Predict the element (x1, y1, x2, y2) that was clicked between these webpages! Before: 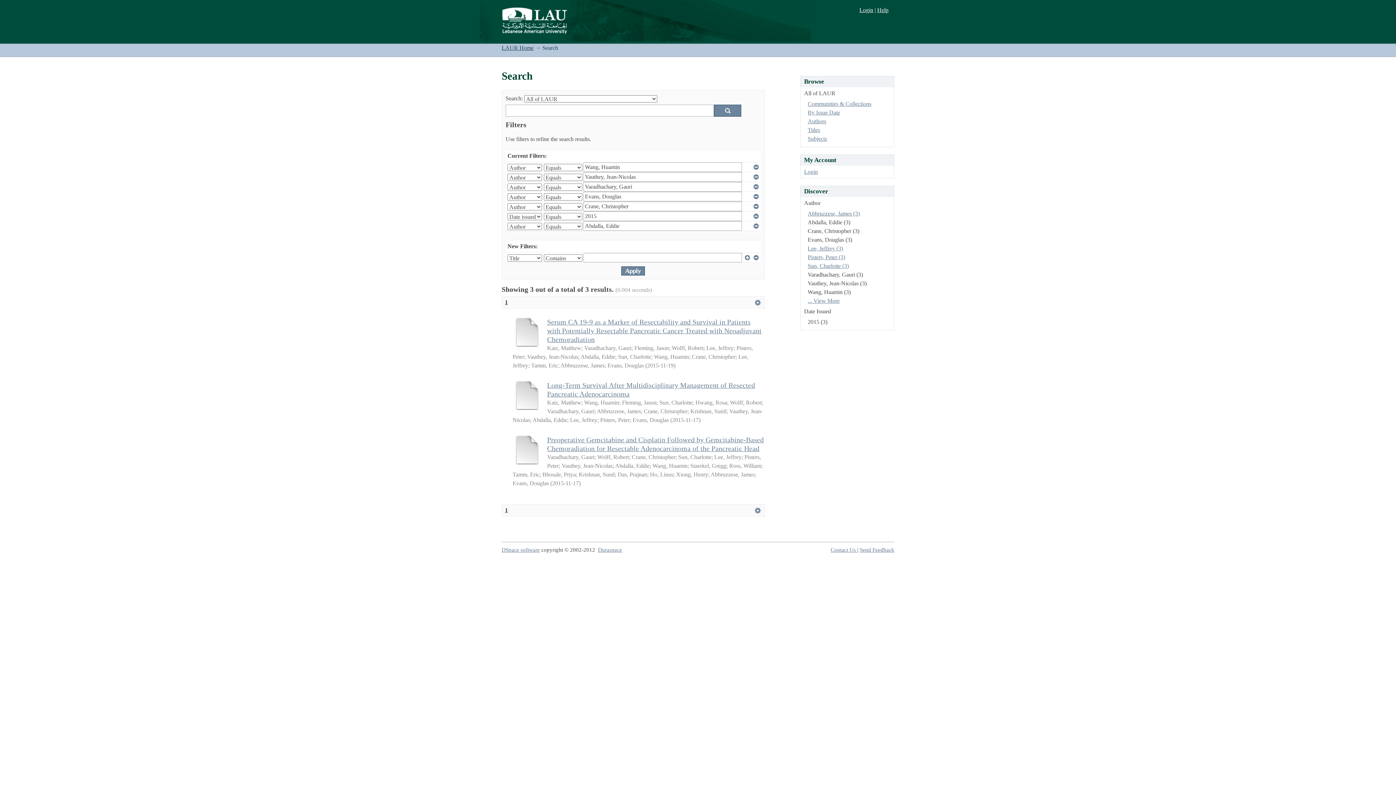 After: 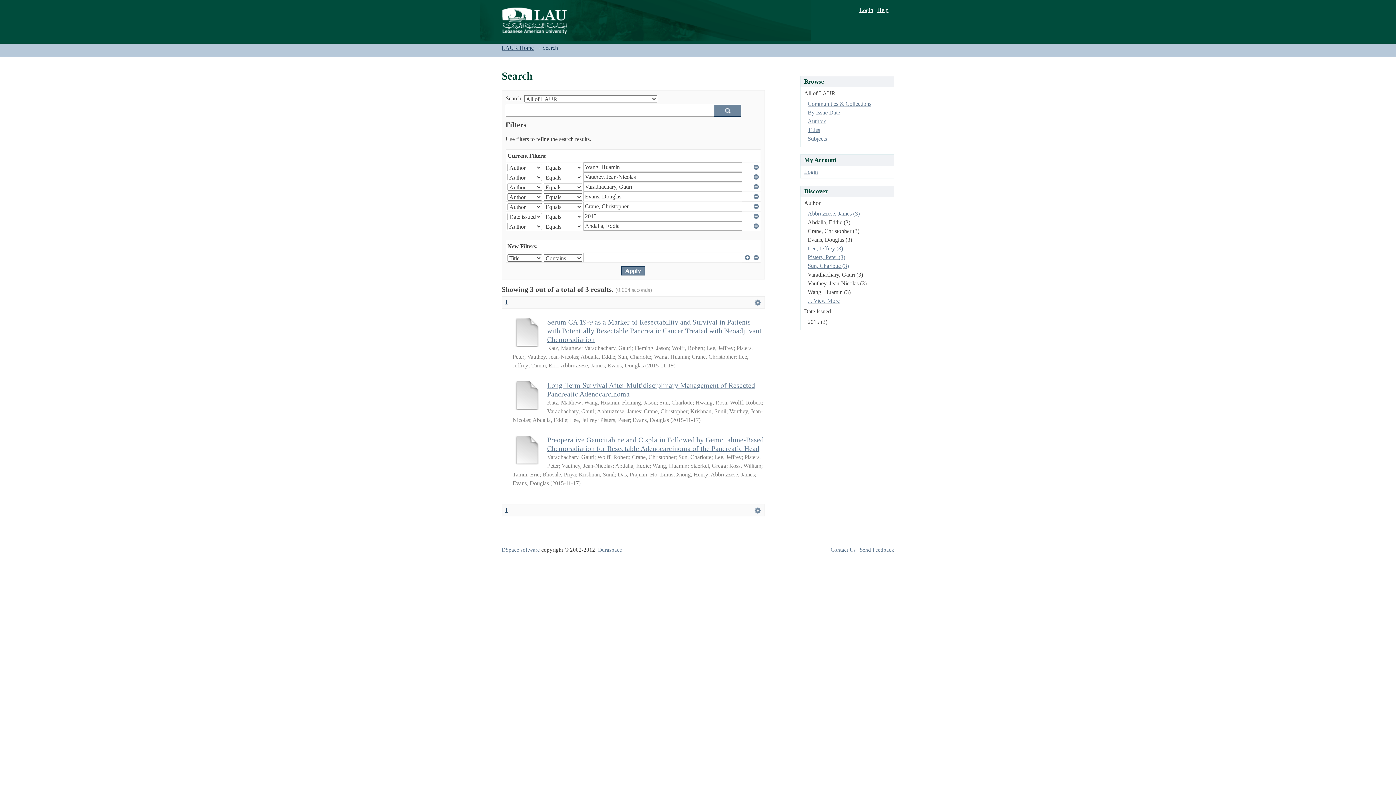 Action: label: 1 bbox: (505, 507, 508, 513)